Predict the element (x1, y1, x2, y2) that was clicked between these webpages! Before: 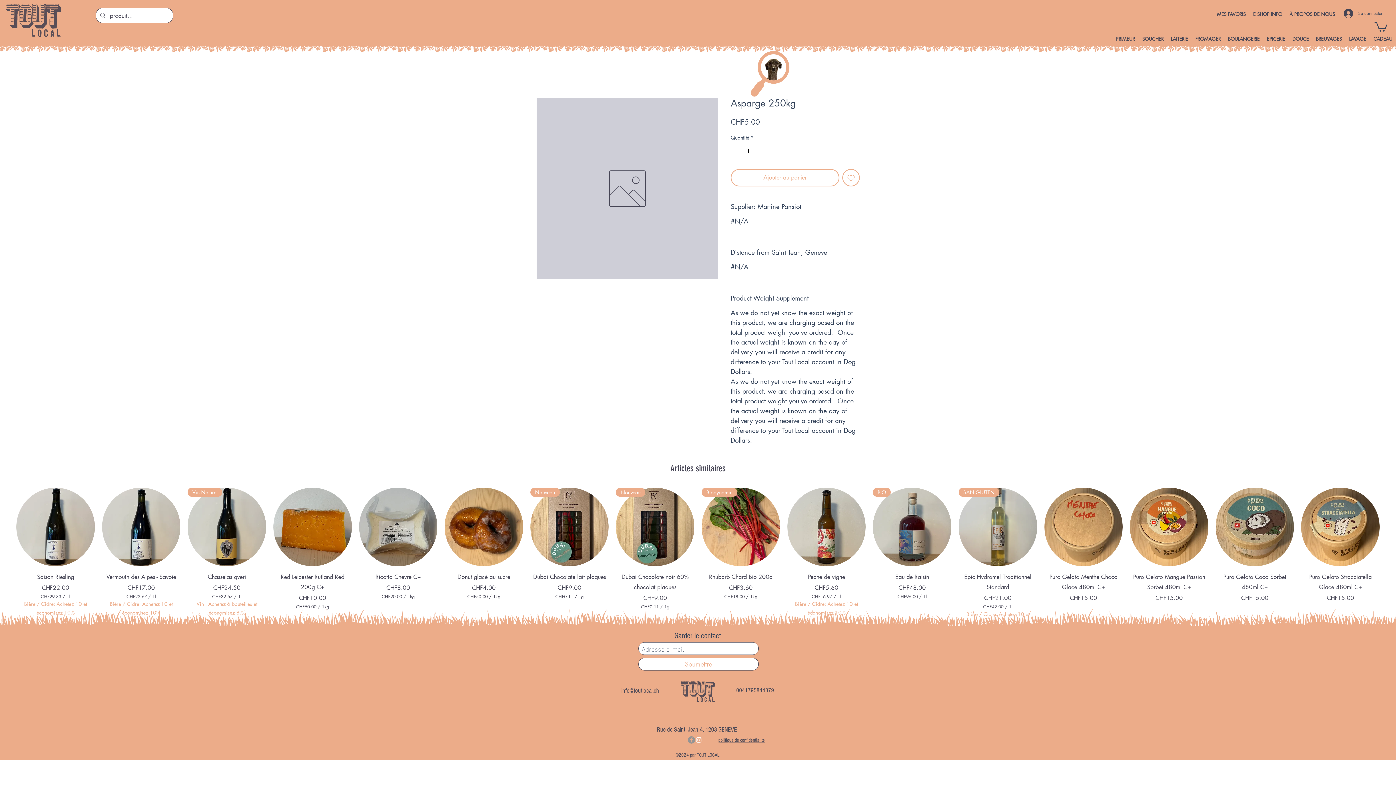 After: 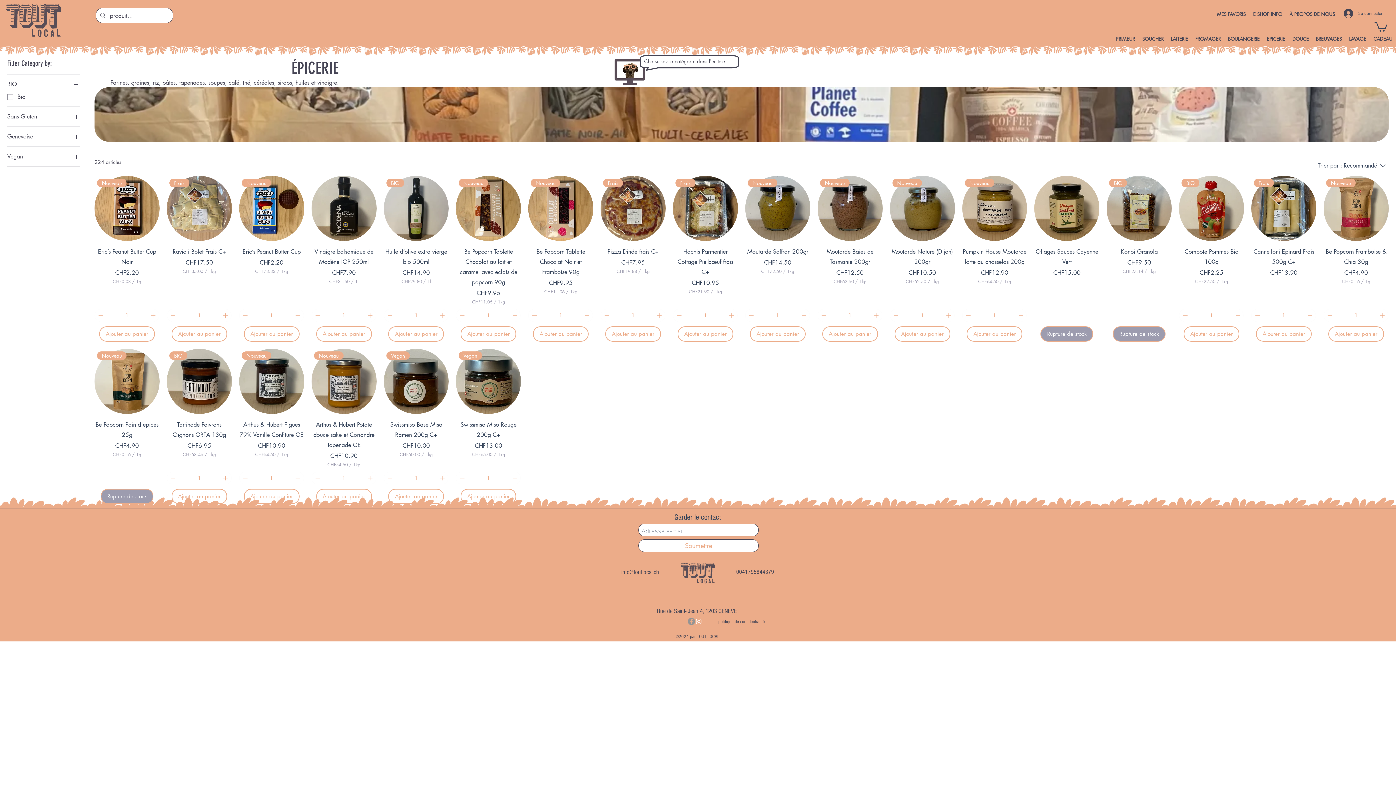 Action: bbox: (1263, 34, 1289, 43) label: EPICERIE